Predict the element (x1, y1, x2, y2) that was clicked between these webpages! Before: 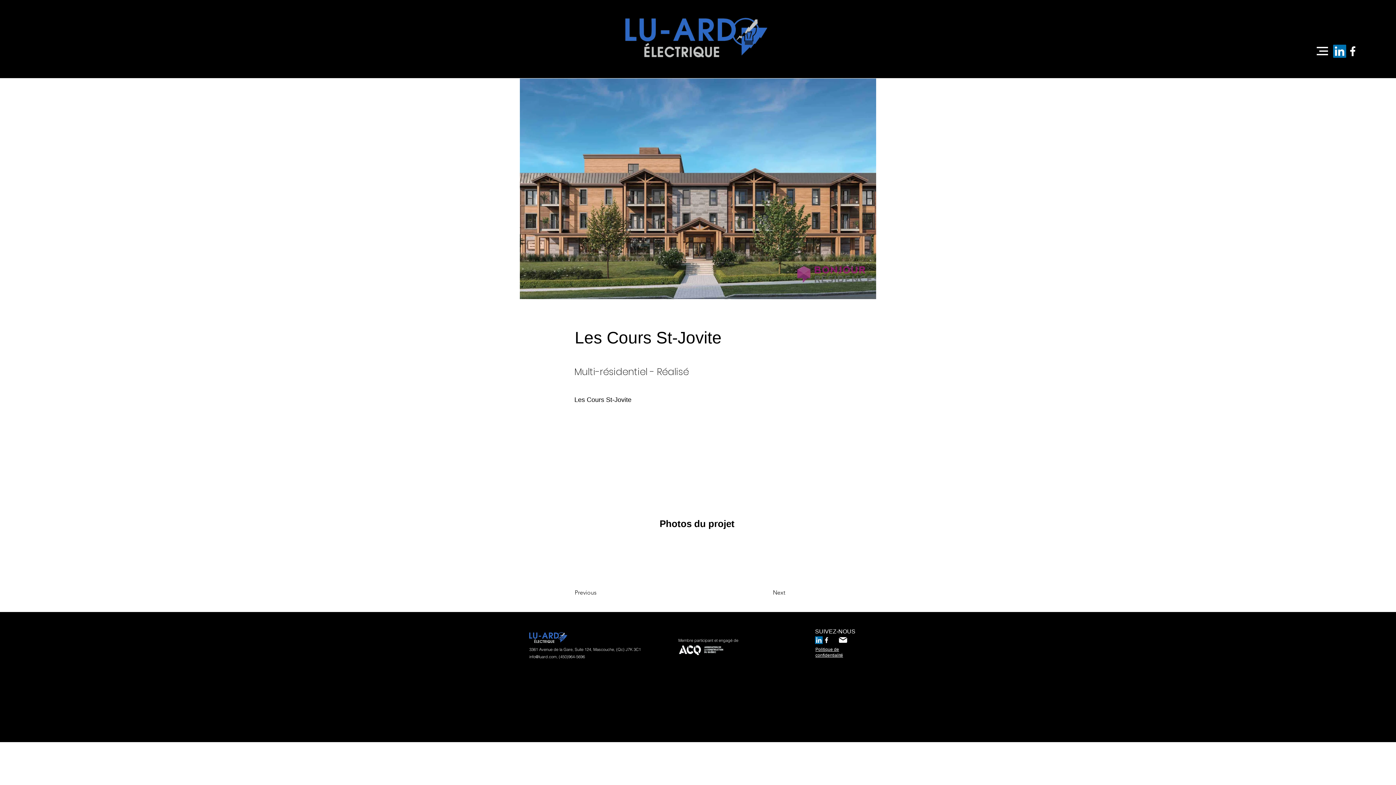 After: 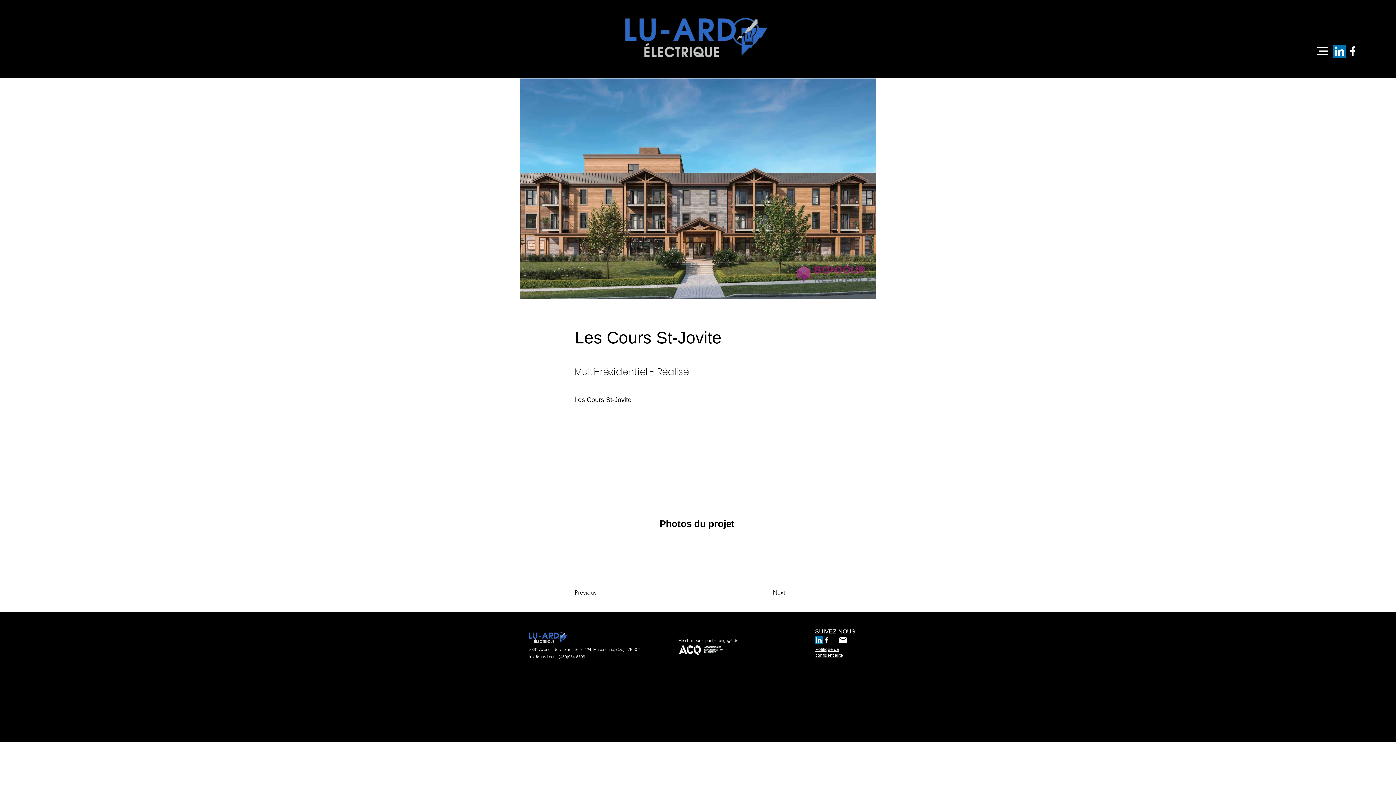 Action: bbox: (822, 636, 830, 644) label: Facebook